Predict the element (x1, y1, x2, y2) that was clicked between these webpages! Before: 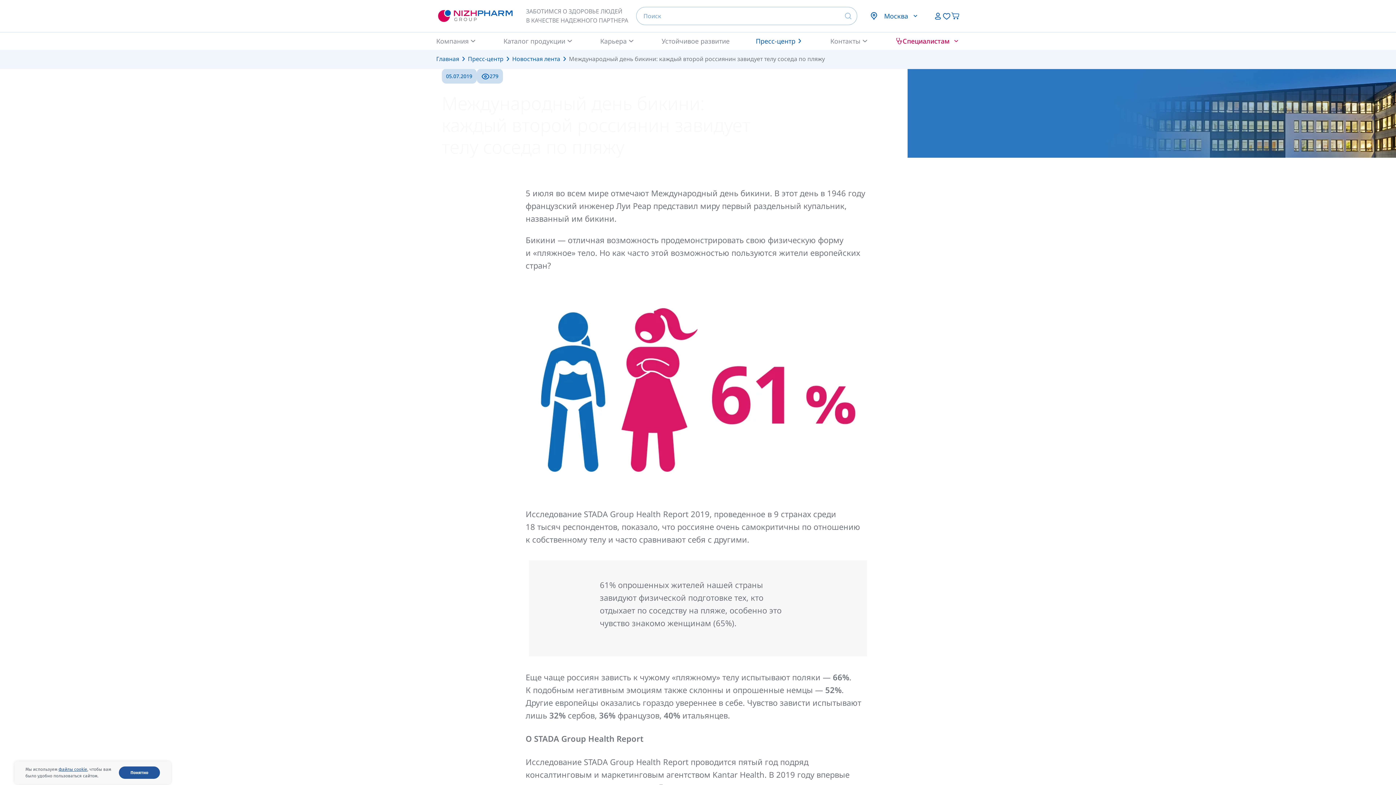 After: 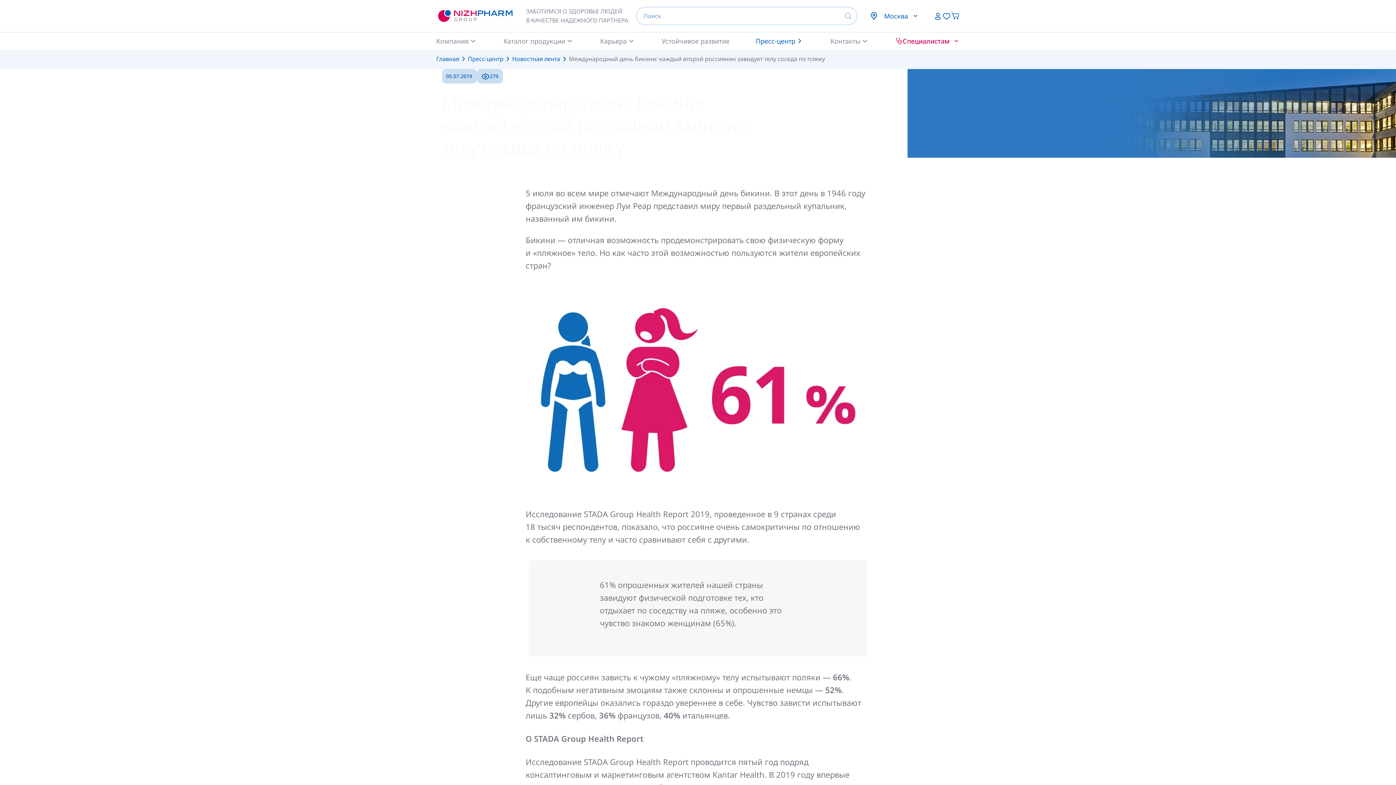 Action: bbox: (118, 766, 160, 779) label: Понятно